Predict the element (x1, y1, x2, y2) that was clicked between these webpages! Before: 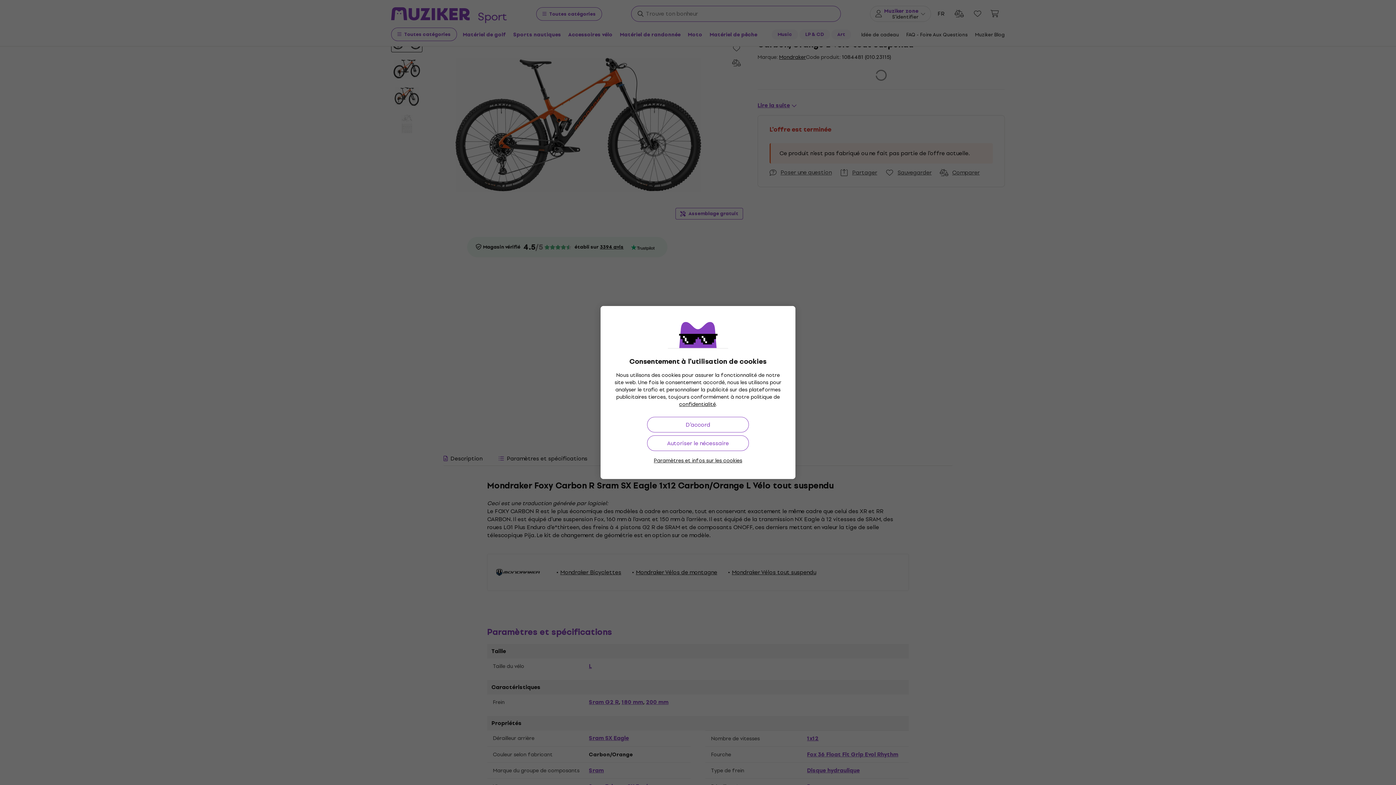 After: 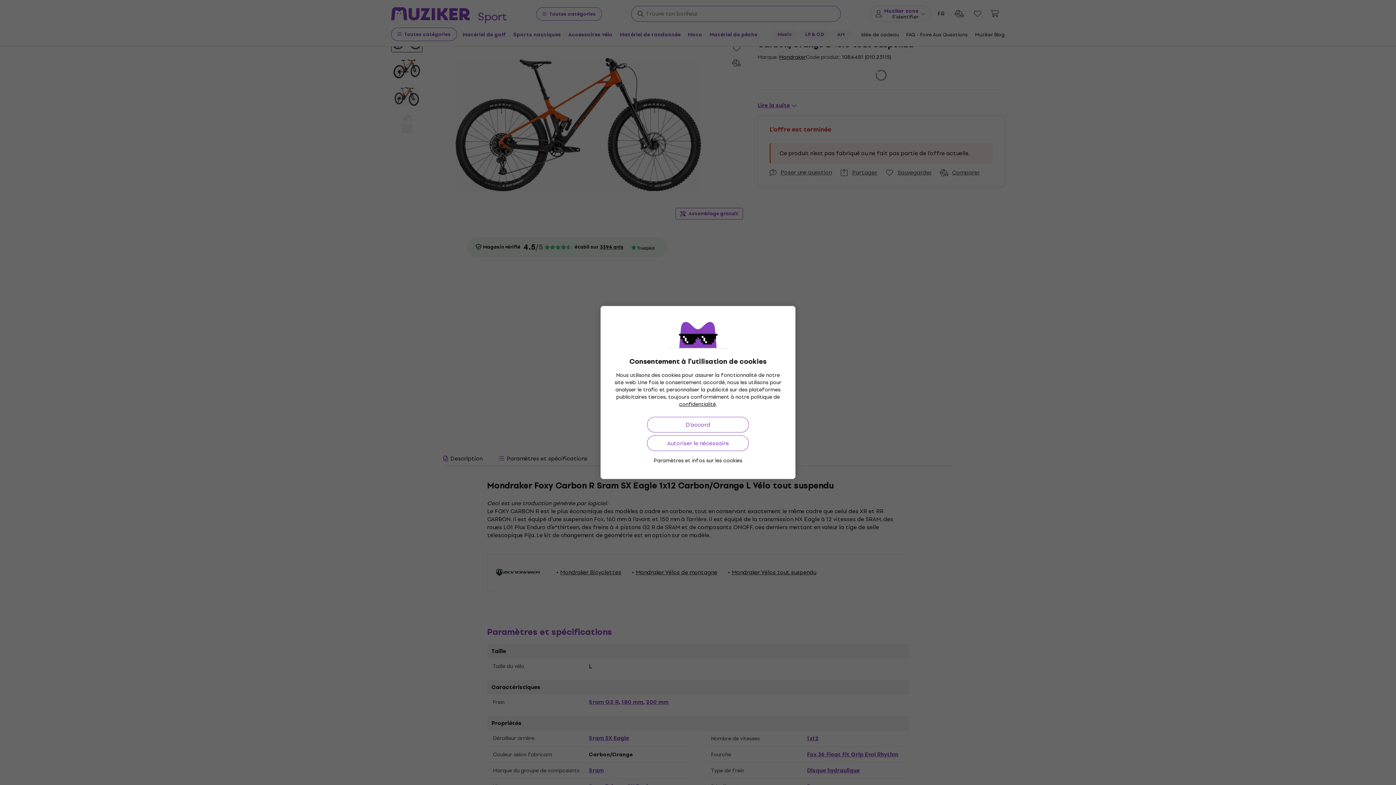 Action: bbox: (654, 457, 742, 464) label: Paramètres et infos sur les cookies